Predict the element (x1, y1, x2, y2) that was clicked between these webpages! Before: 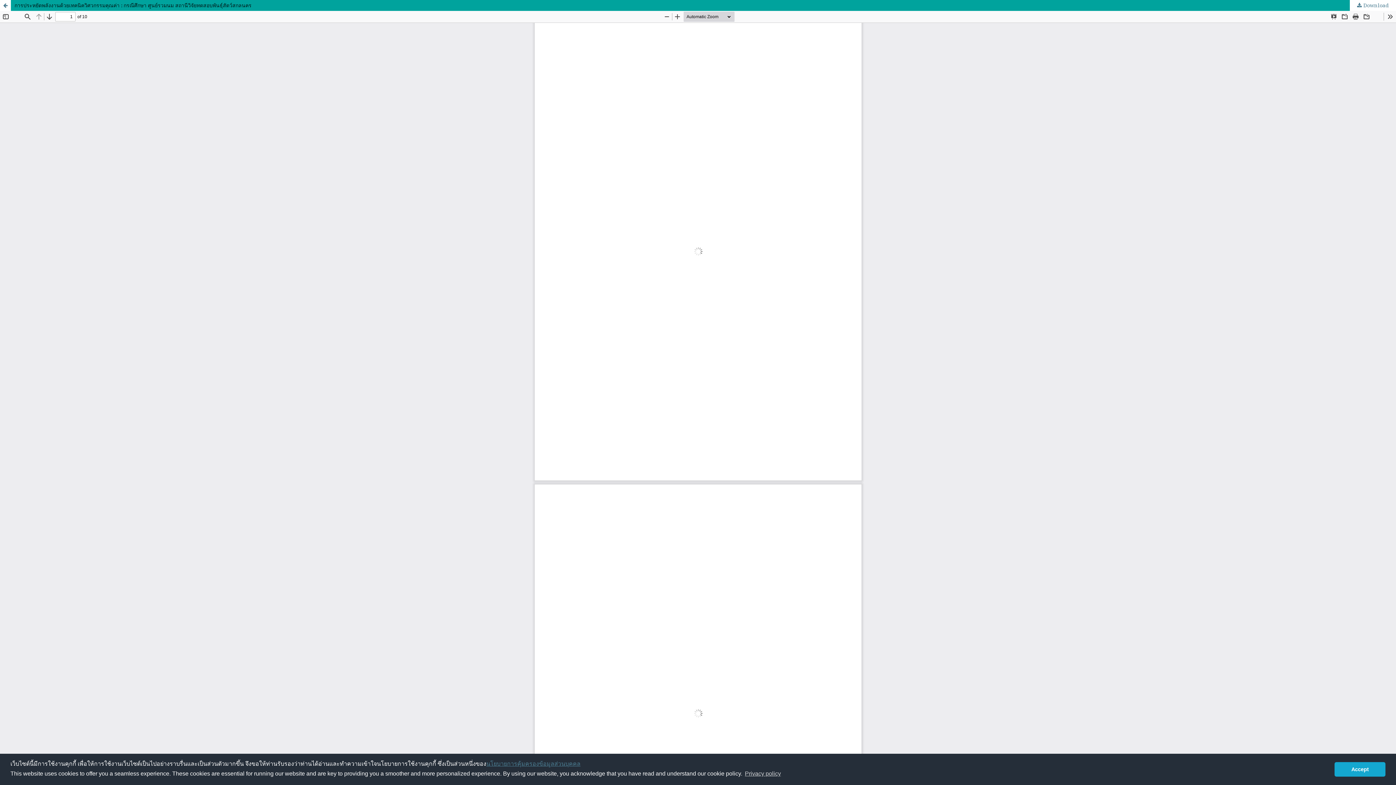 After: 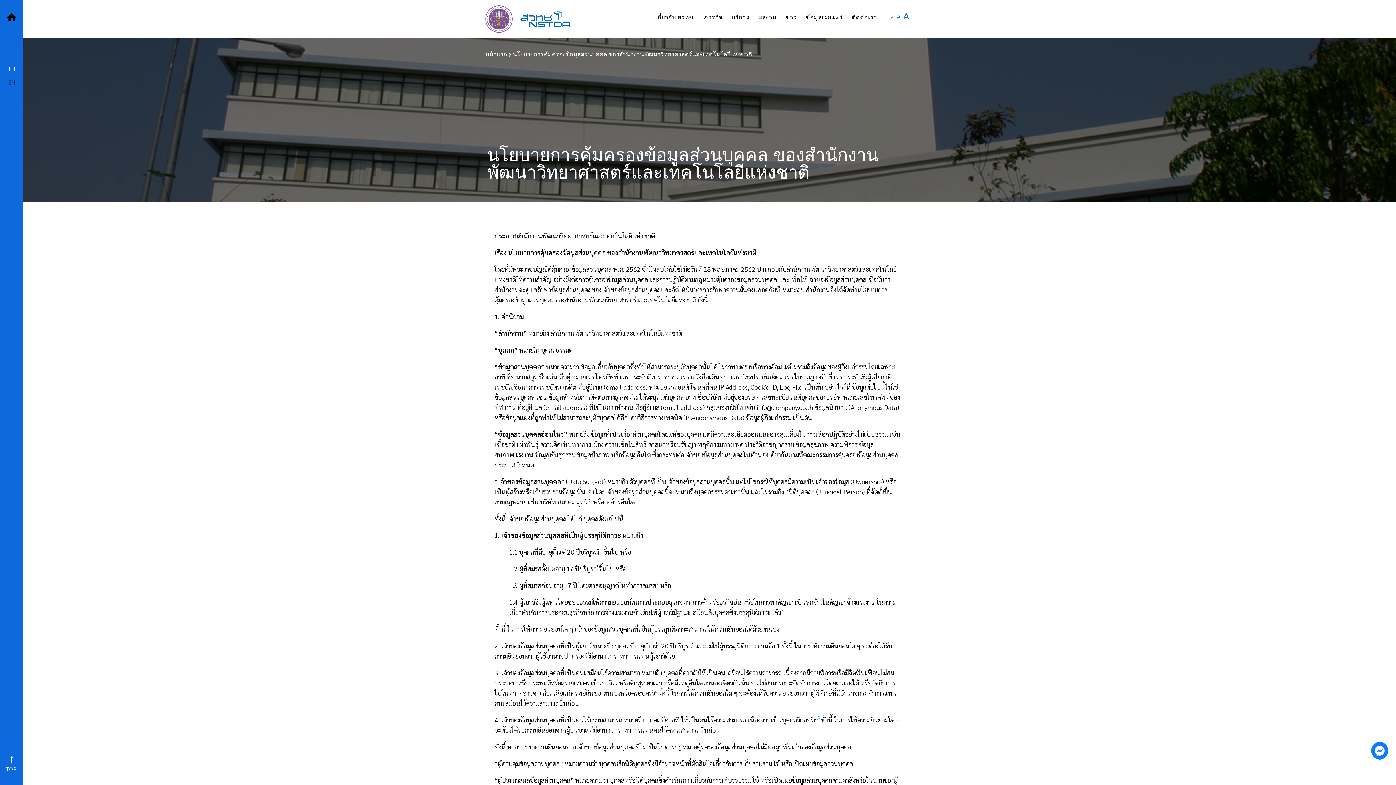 Action: label: นโยบายการคุ้มครองข้อมูลส่วนบุคคล bbox: (486, 760, 580, 767)